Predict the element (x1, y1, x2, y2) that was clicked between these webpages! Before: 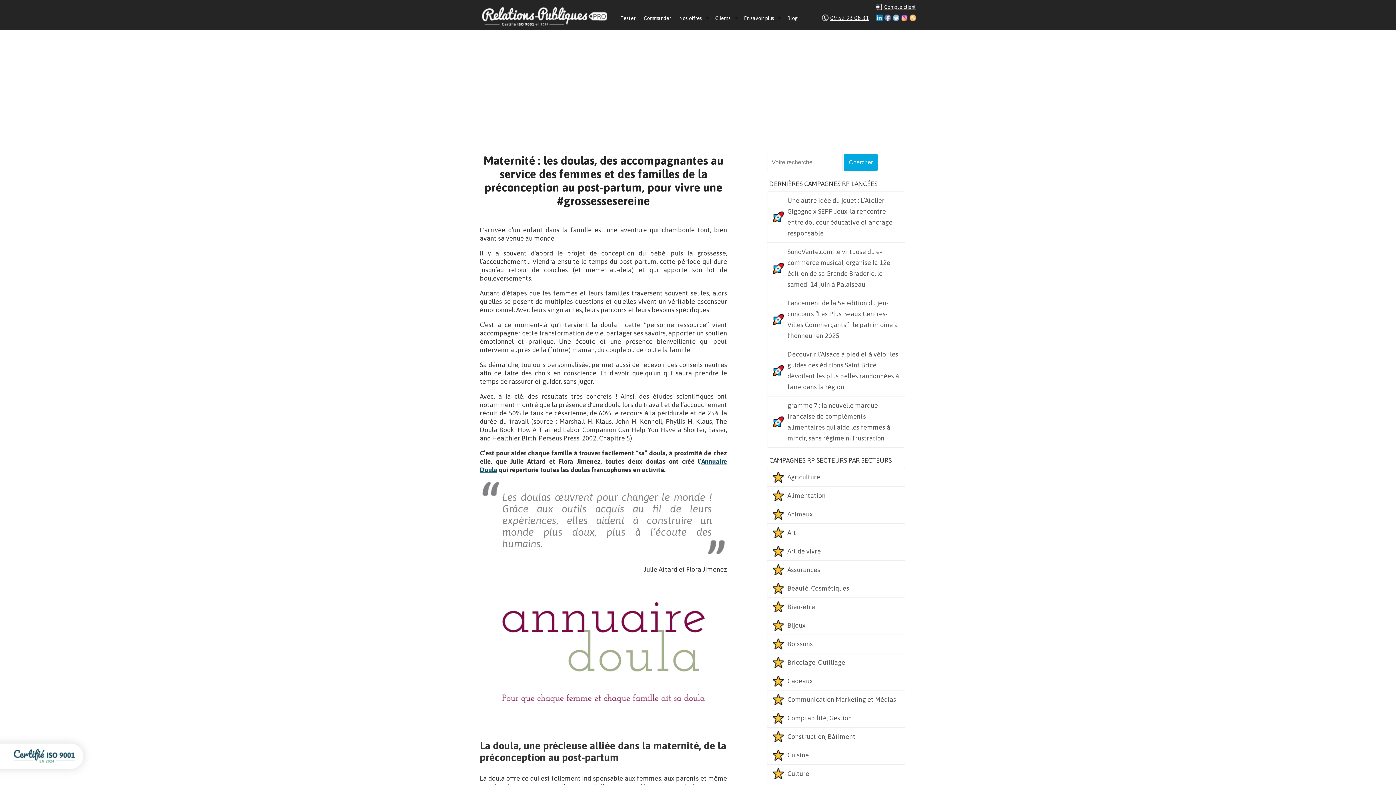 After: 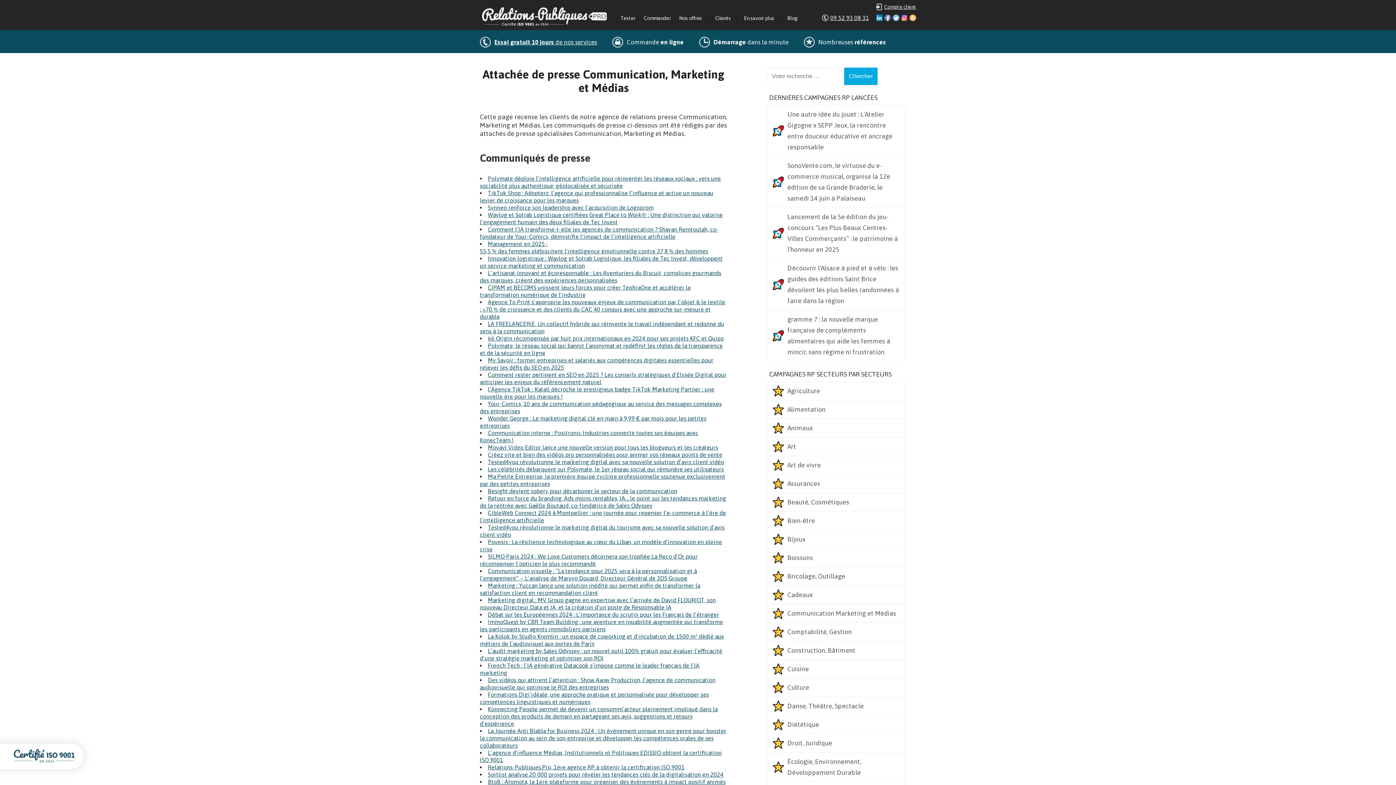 Action: label: Communication Marketing et Médias bbox: (773, 694, 899, 705)